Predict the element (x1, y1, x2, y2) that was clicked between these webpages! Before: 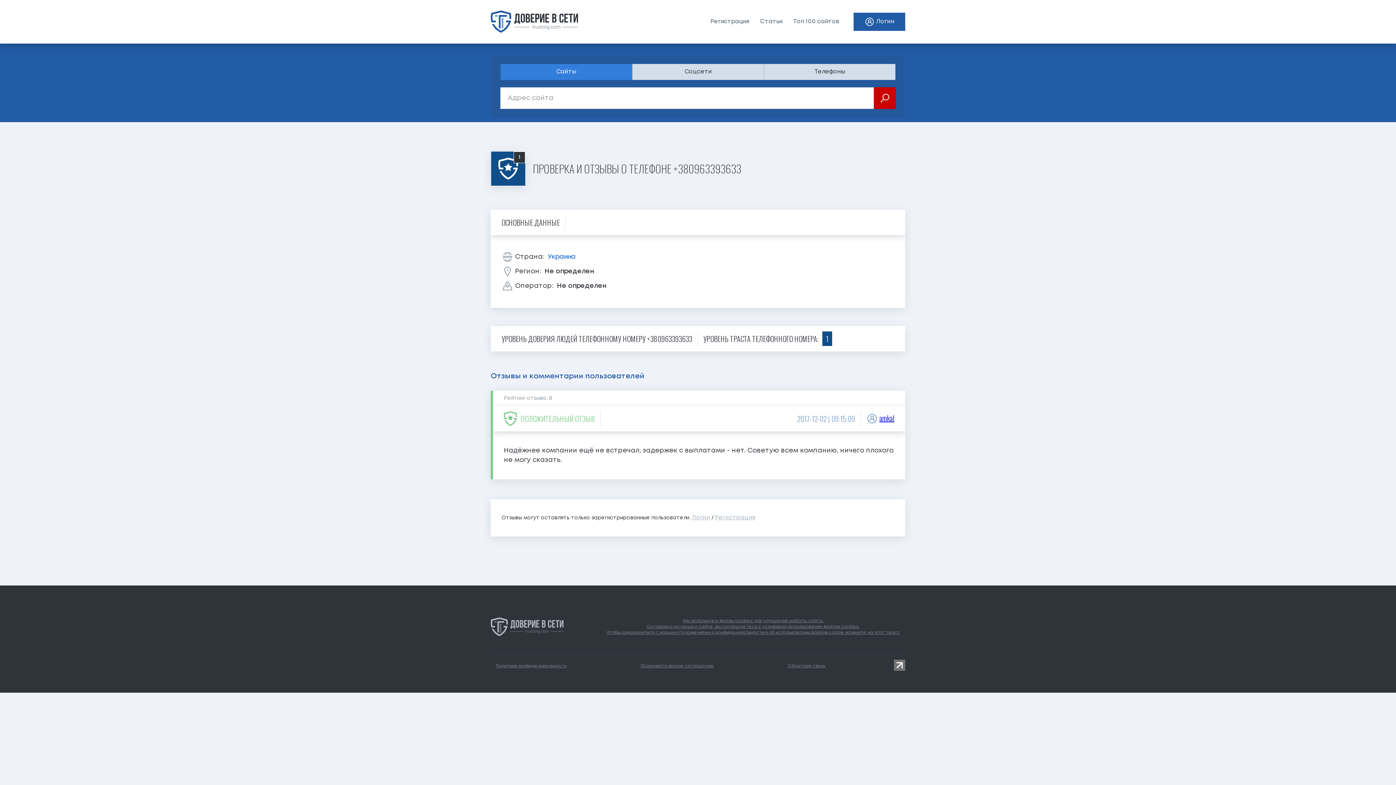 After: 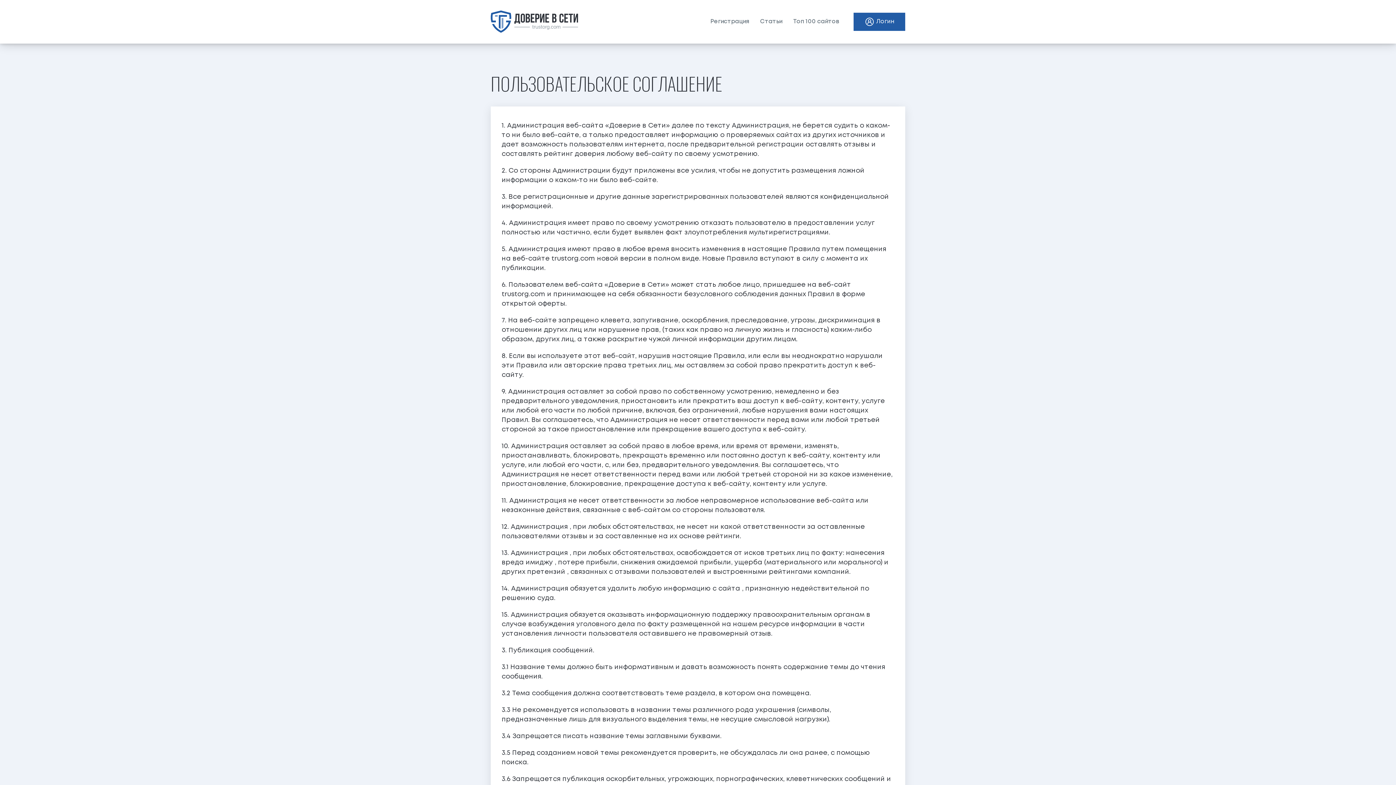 Action: label: Пользовательское соглашение bbox: (635, 660, 719, 673)